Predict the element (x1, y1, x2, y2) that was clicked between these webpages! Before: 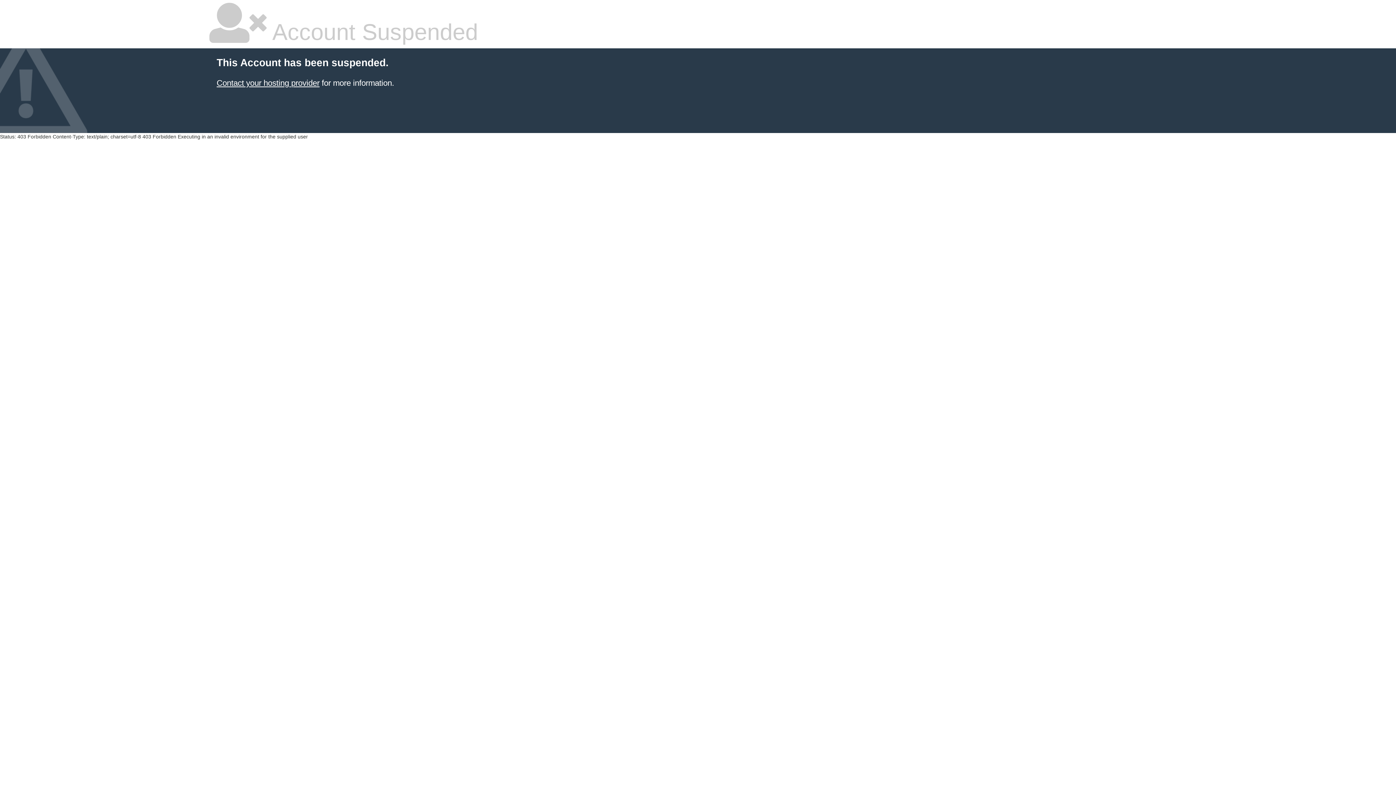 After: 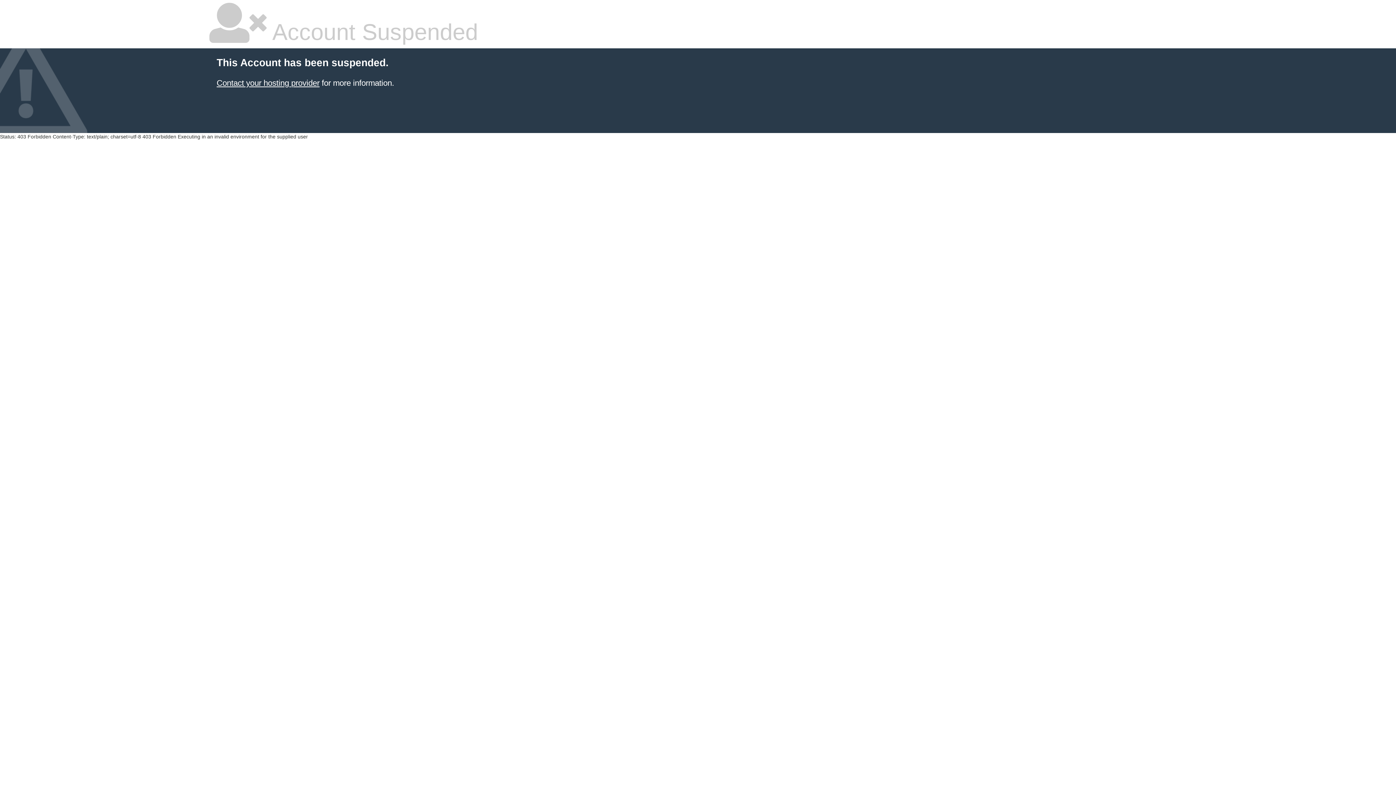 Action: bbox: (216, 78, 319, 87) label: Contact your hosting provider